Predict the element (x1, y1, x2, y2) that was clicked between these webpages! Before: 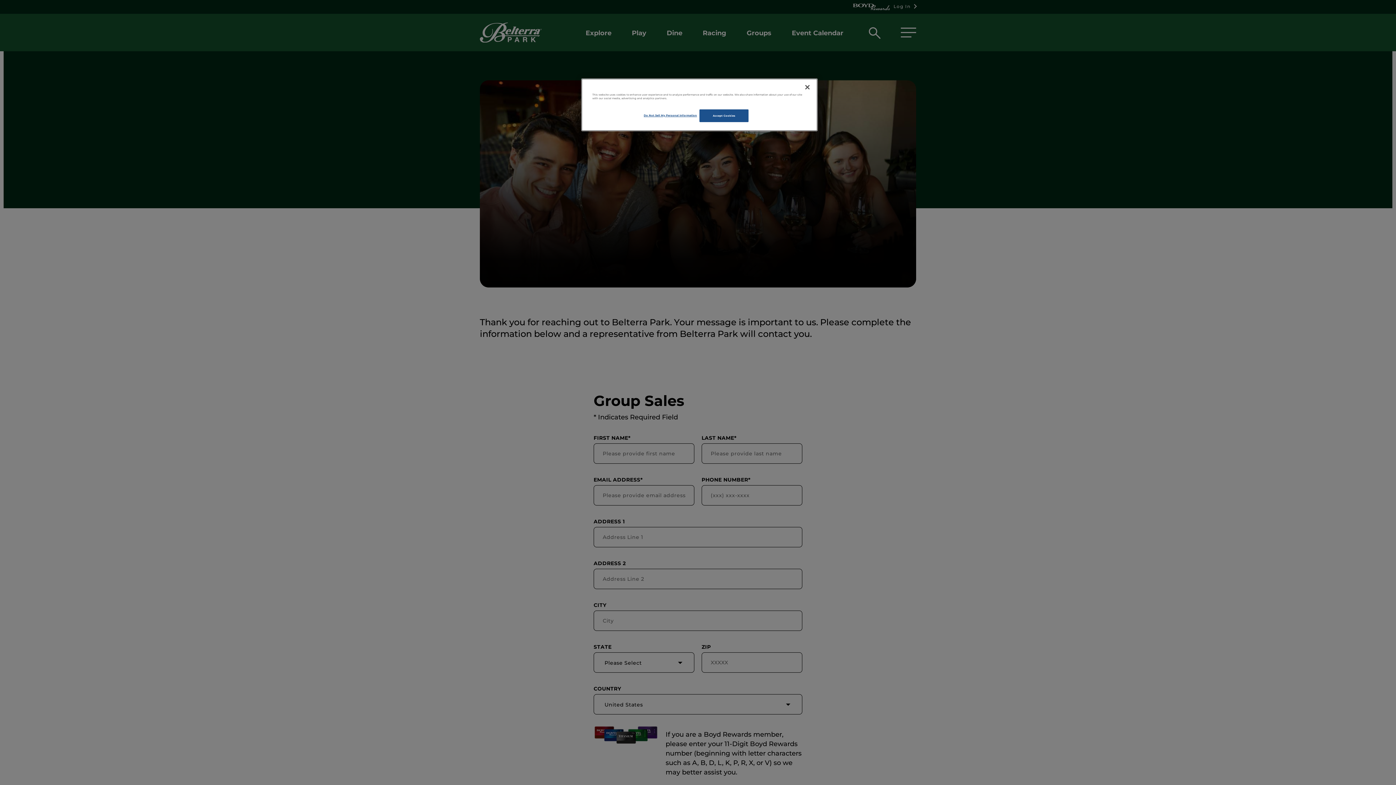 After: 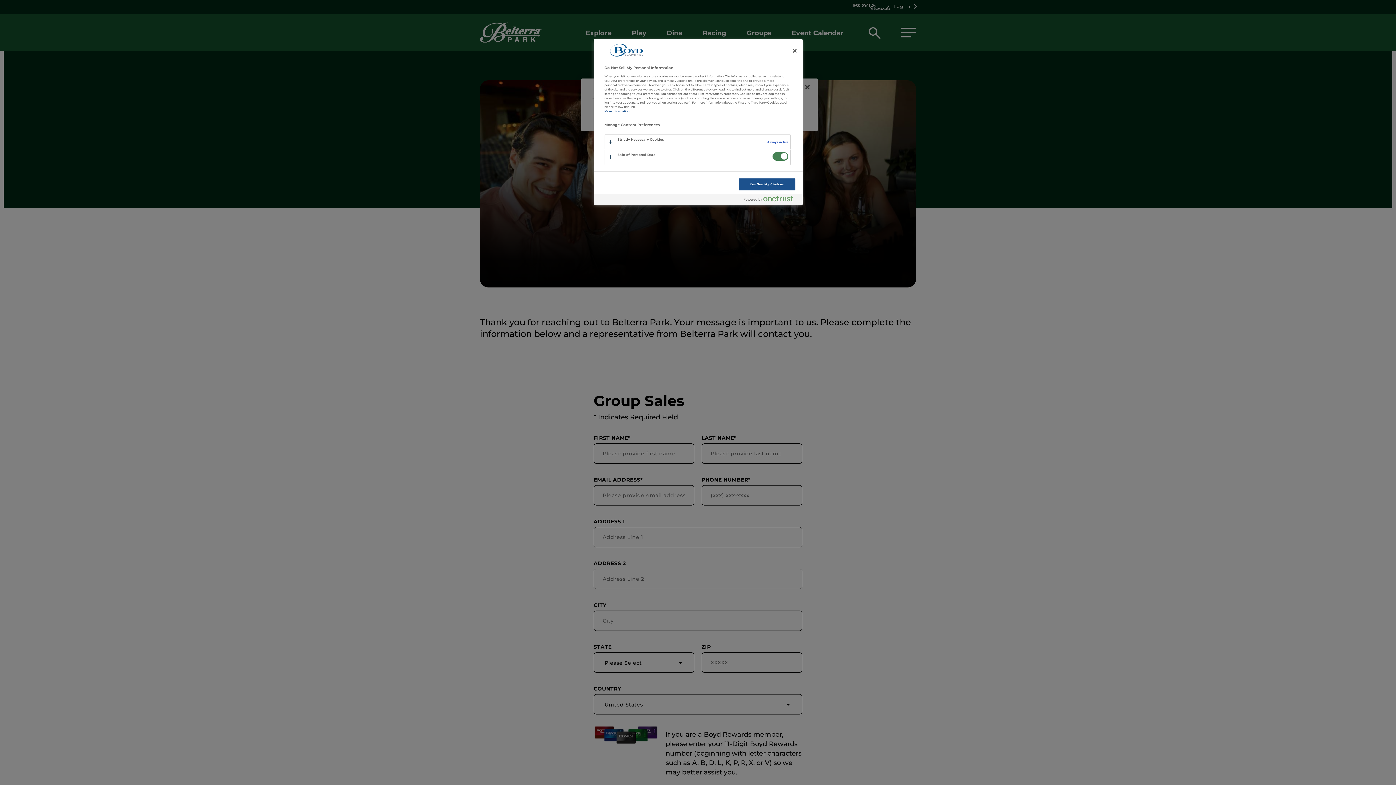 Action: bbox: (643, 109, 697, 121) label: Do Not Sell My Personal Information